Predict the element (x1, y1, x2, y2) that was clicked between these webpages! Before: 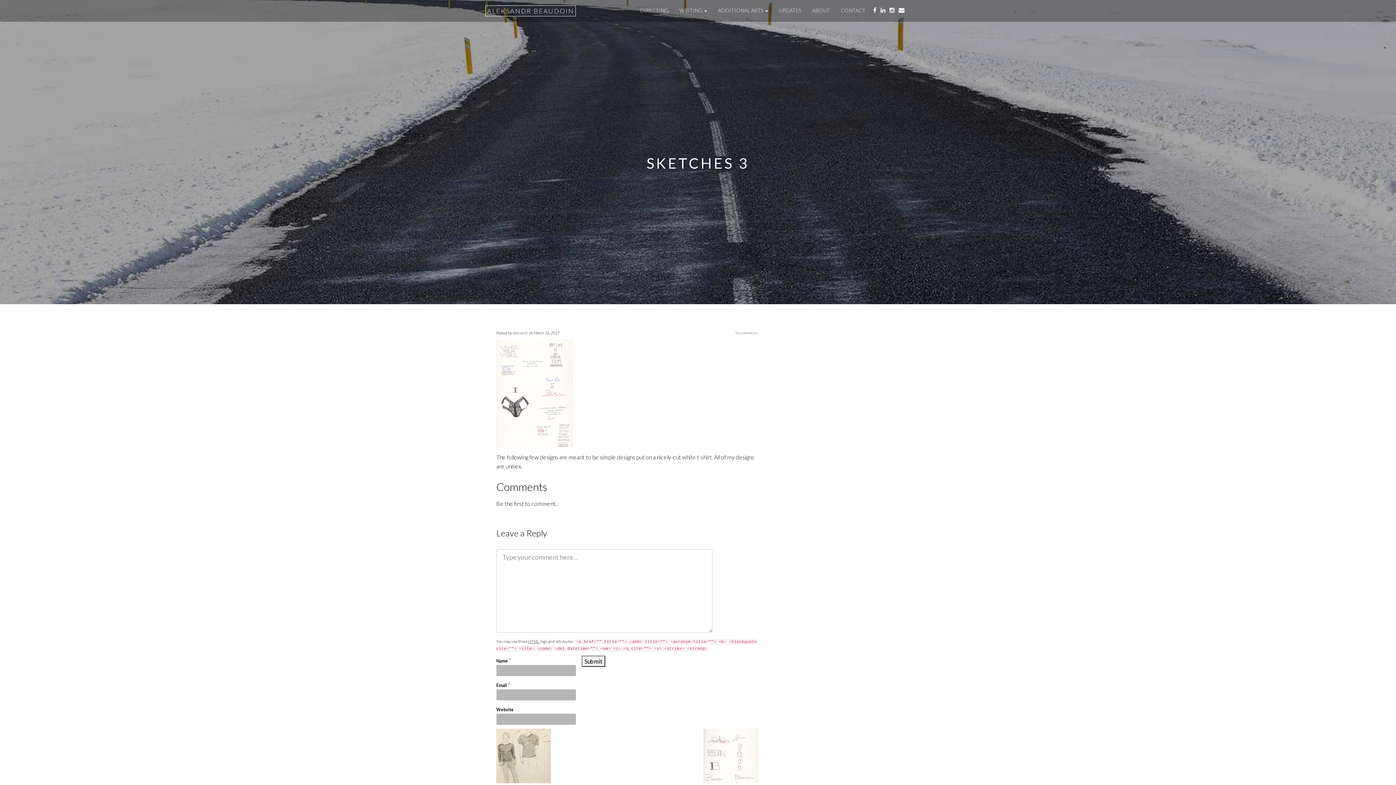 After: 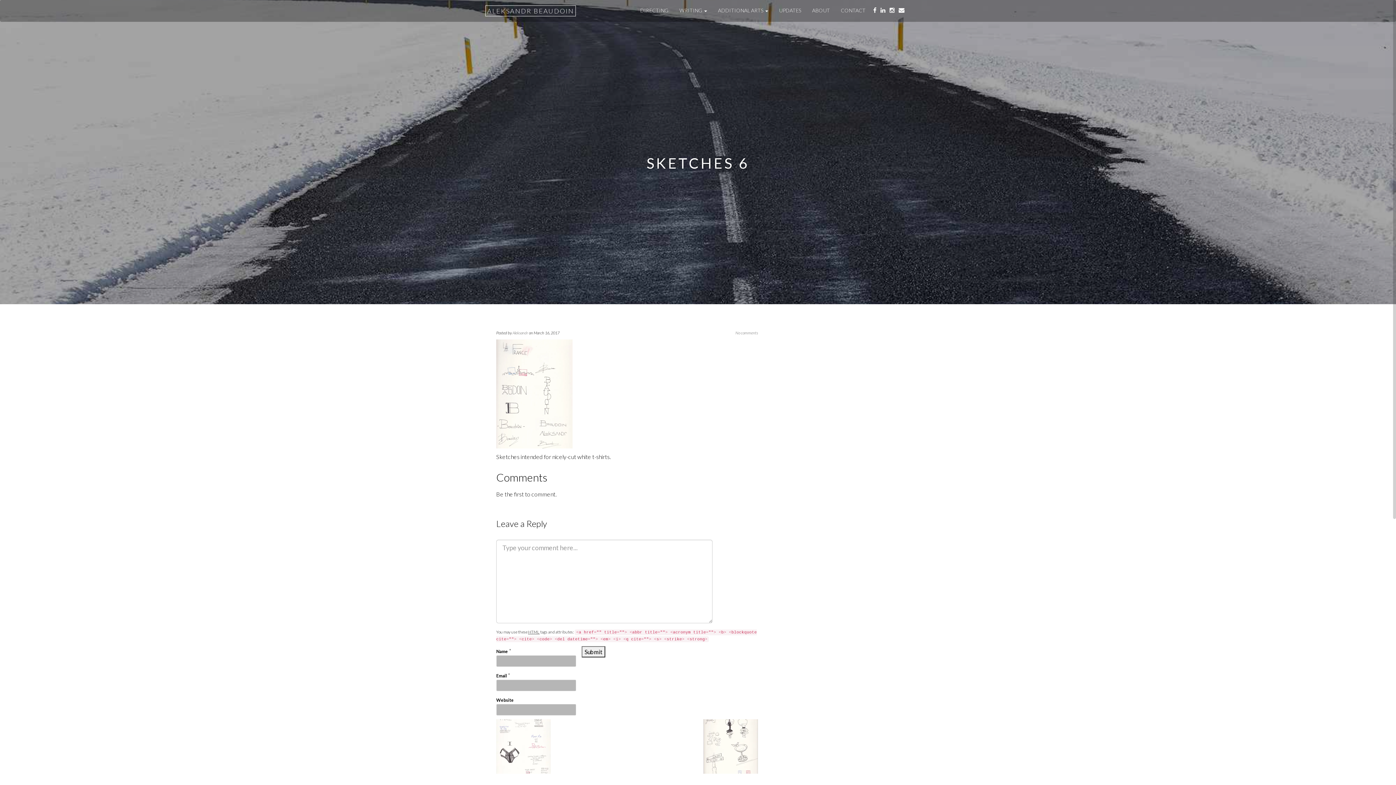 Action: bbox: (703, 751, 758, 758)